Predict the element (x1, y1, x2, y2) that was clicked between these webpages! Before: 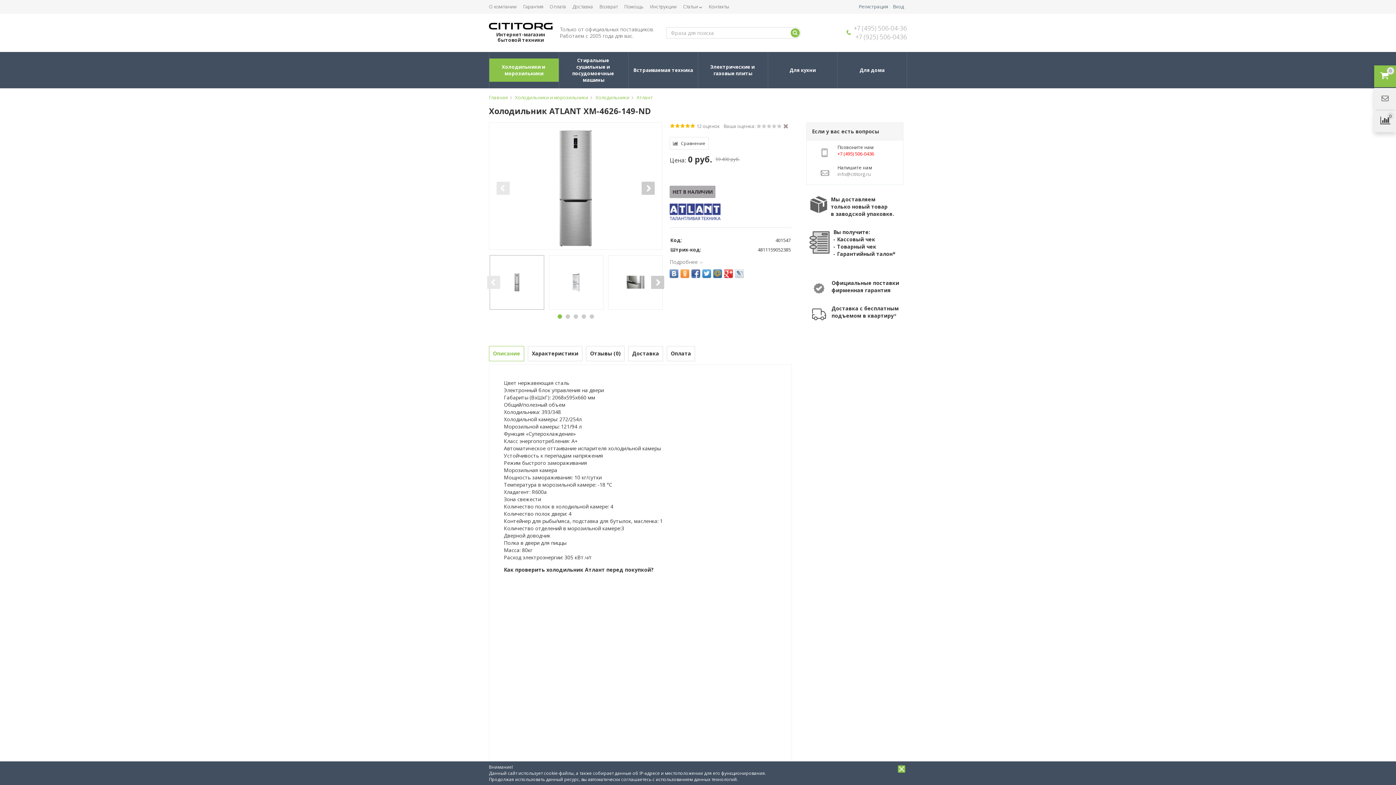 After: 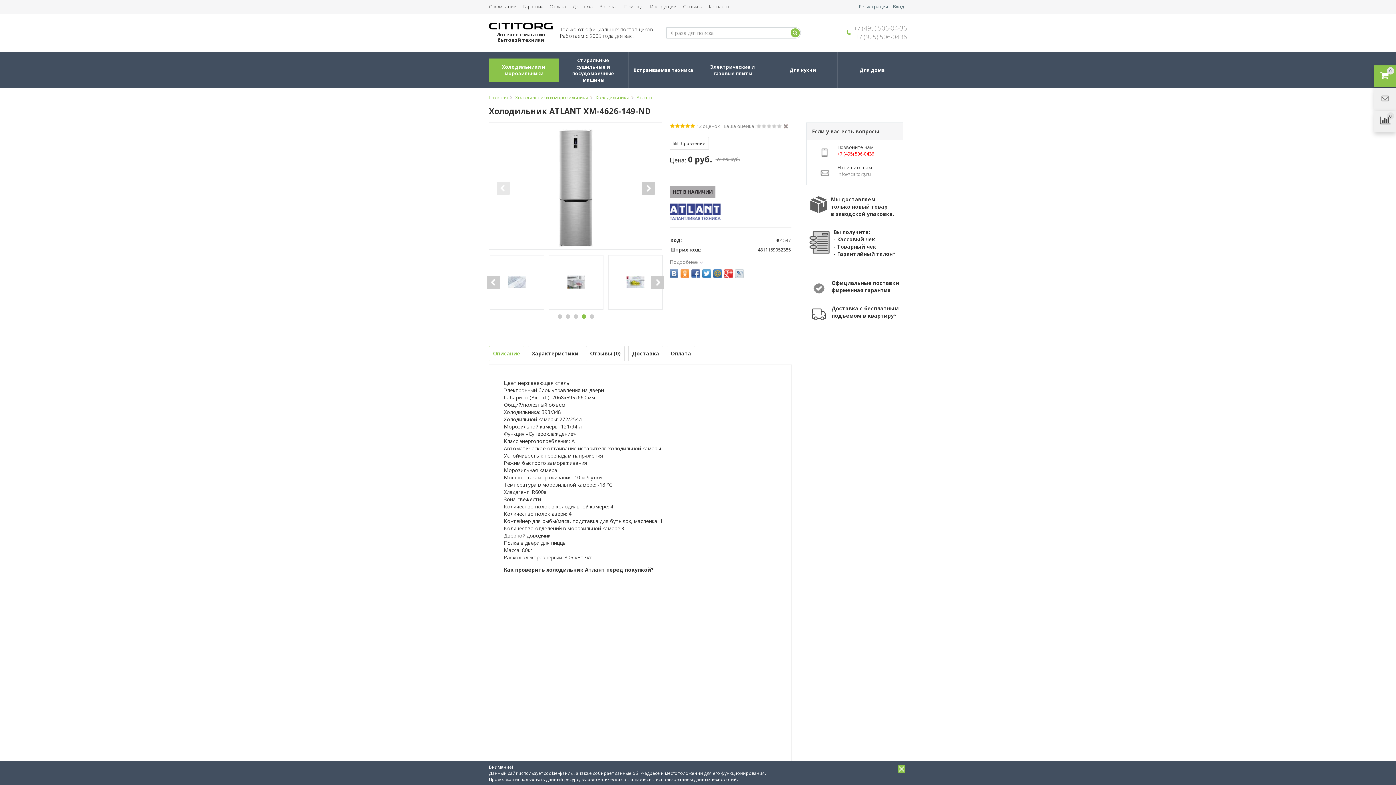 Action: label: 4 bbox: (581, 314, 588, 321)